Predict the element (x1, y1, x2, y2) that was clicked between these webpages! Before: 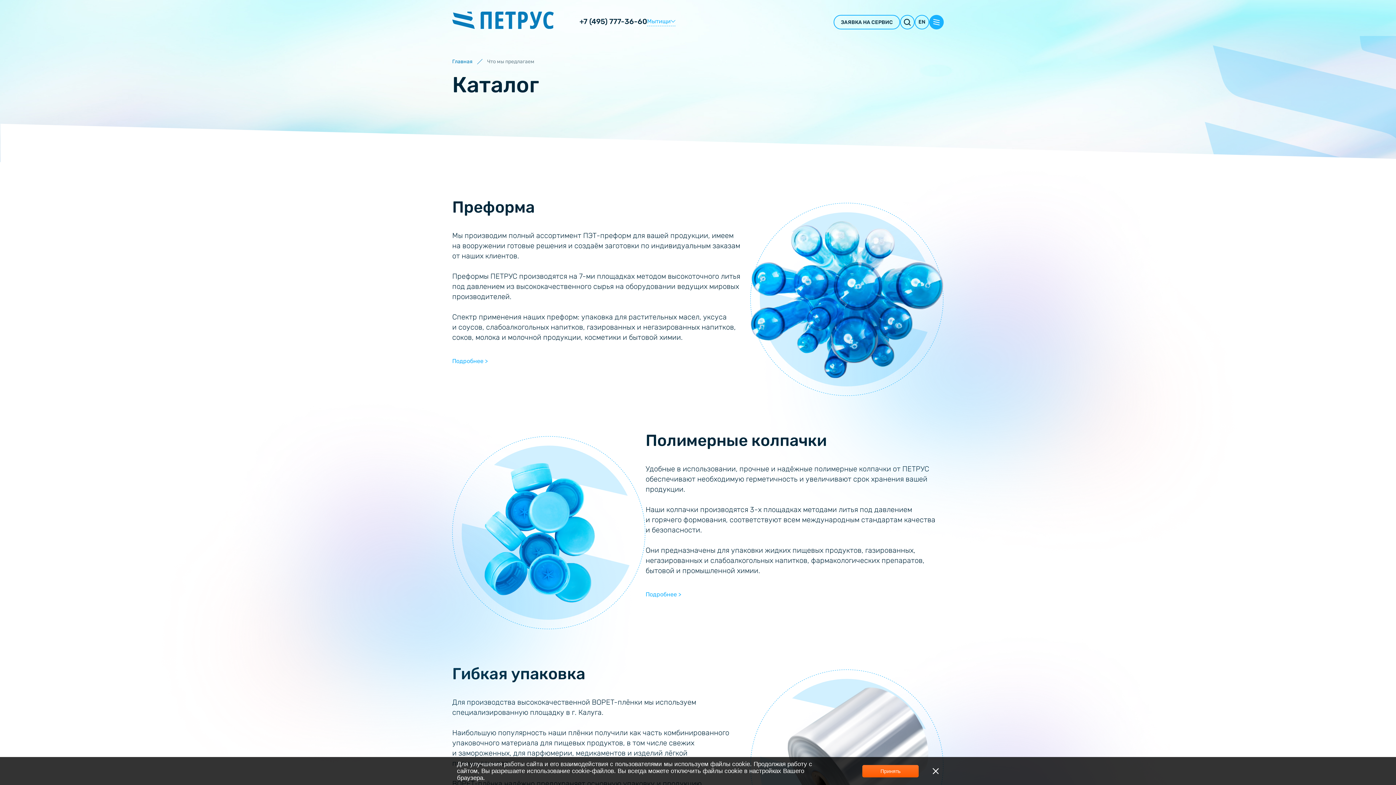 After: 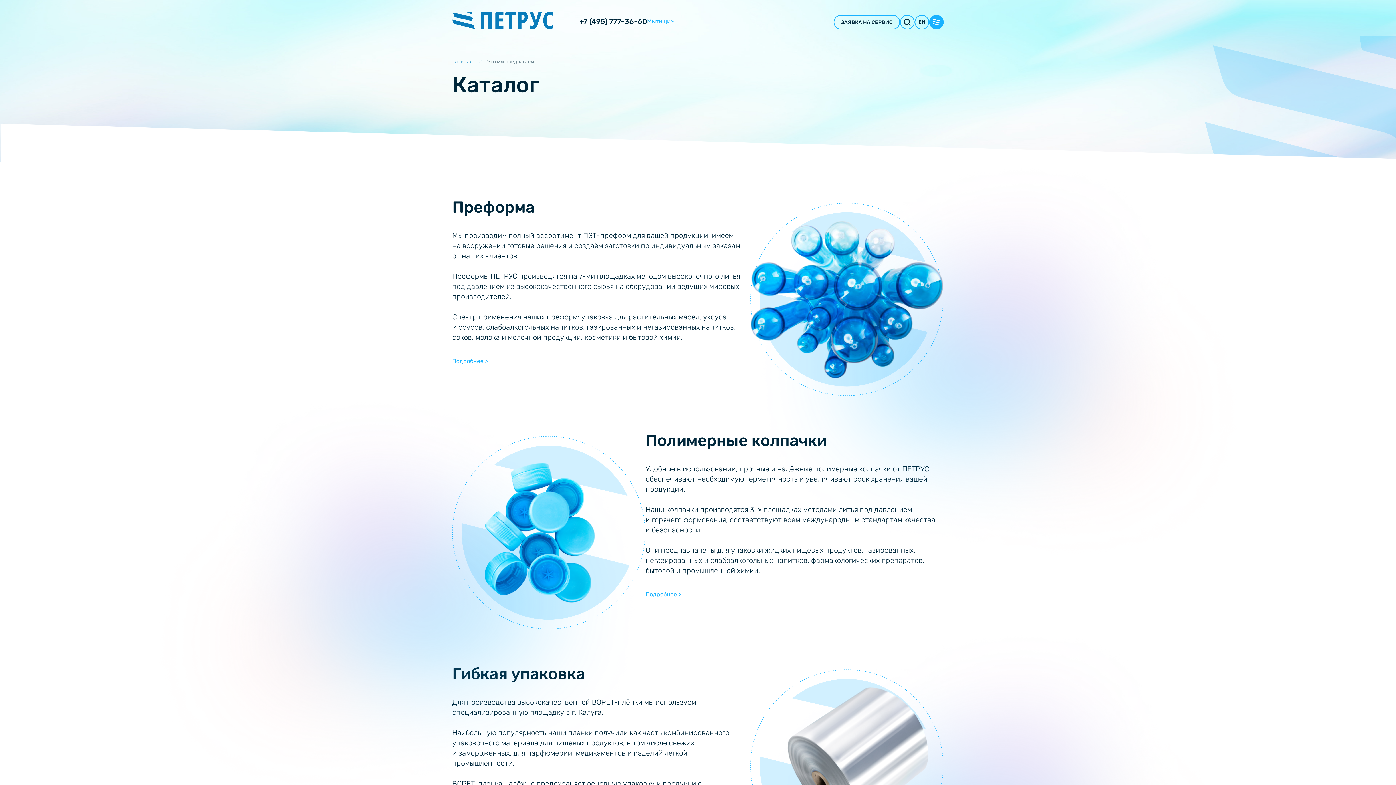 Action: bbox: (862, 765, 918, 777) label: Принять